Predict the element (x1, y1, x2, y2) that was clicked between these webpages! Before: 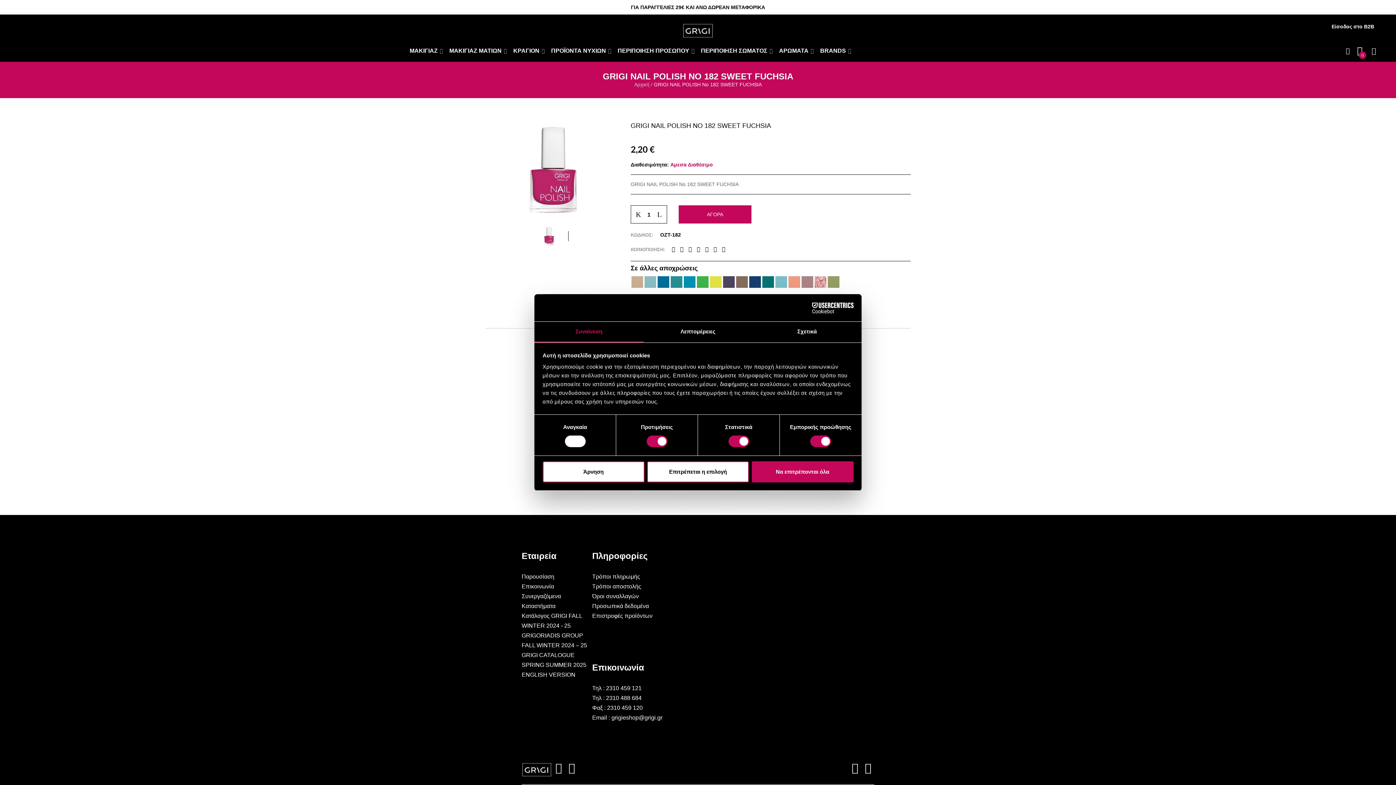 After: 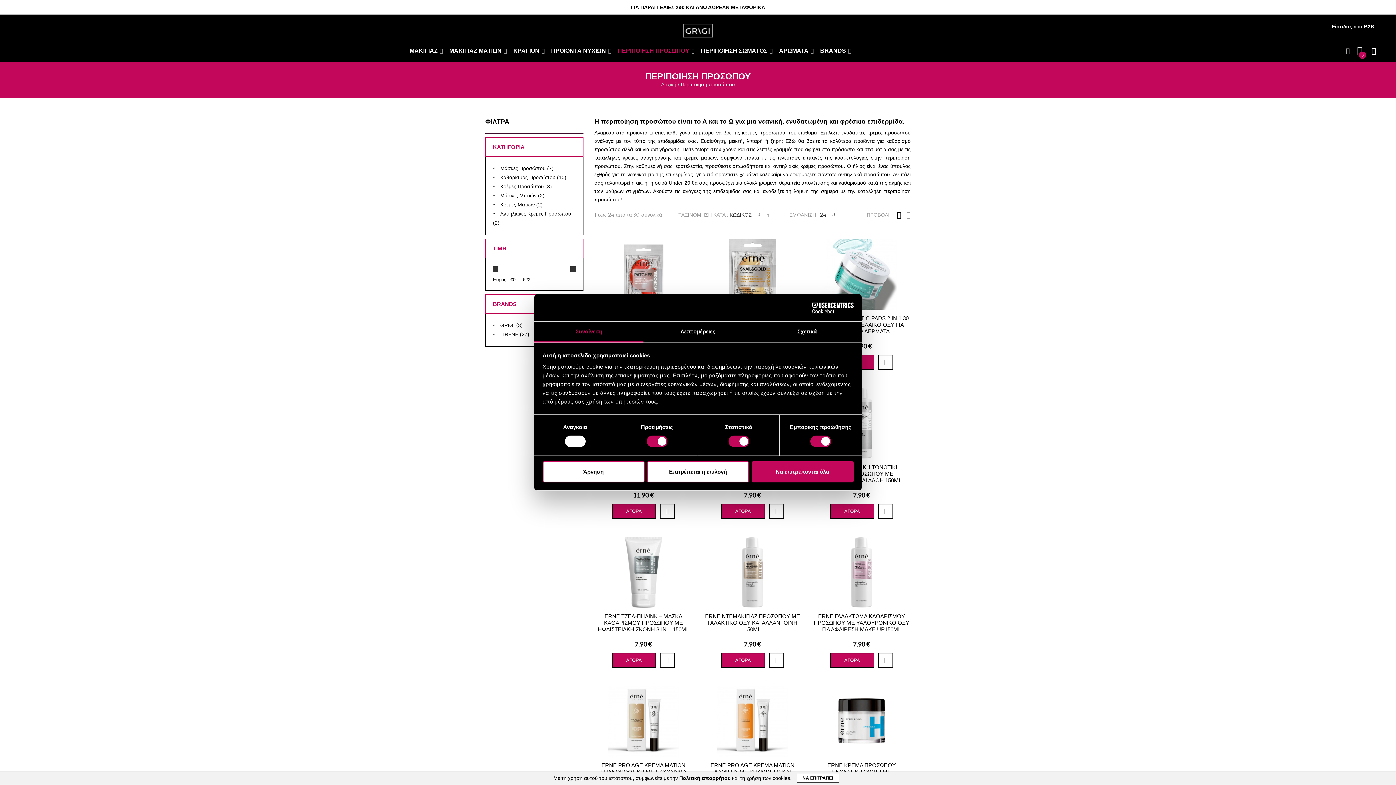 Action: label: ΠΕΡΙΠΟΙΗΣΗ ΠΡΟΣΩΠΟΥ bbox: (617, 40, 689, 61)